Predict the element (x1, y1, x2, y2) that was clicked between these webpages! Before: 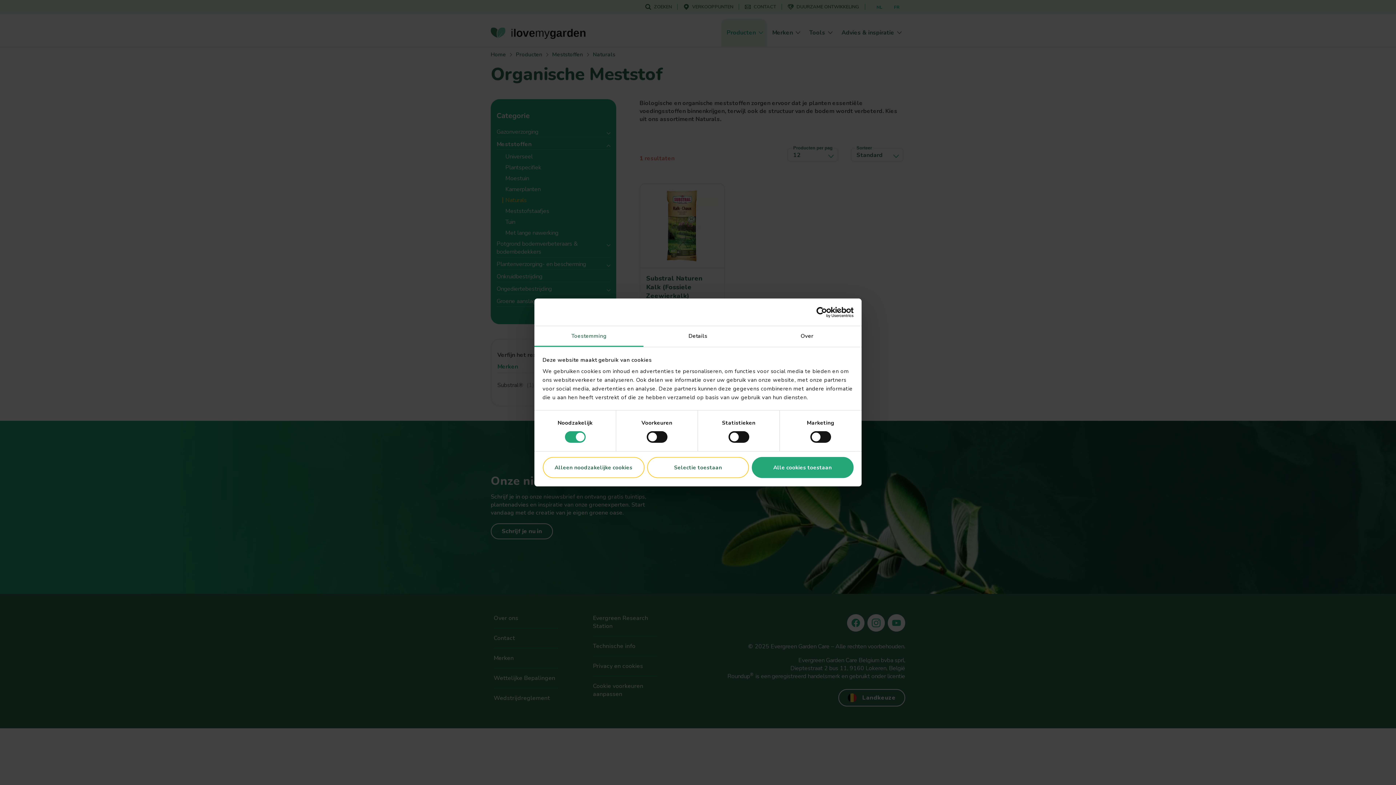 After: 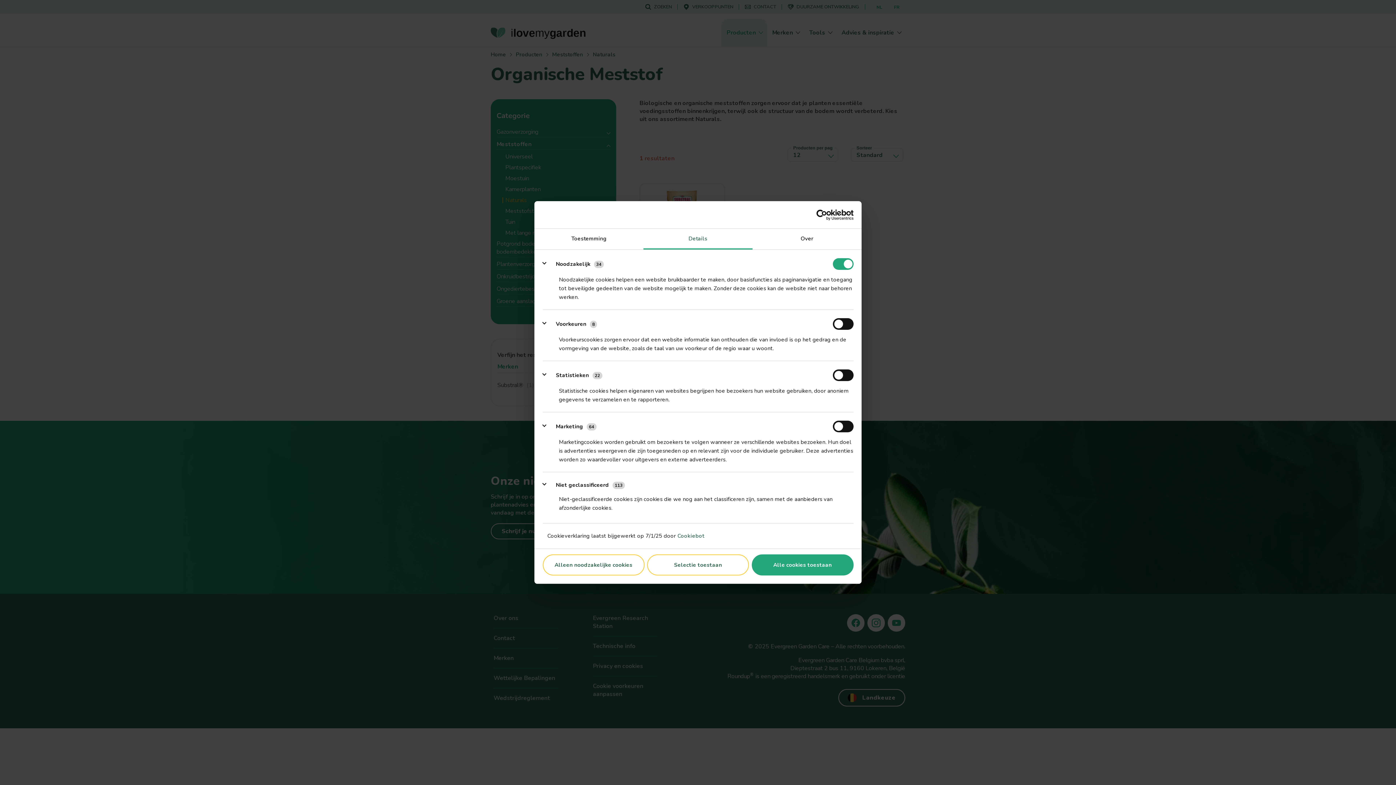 Action: label: Details bbox: (643, 326, 752, 347)